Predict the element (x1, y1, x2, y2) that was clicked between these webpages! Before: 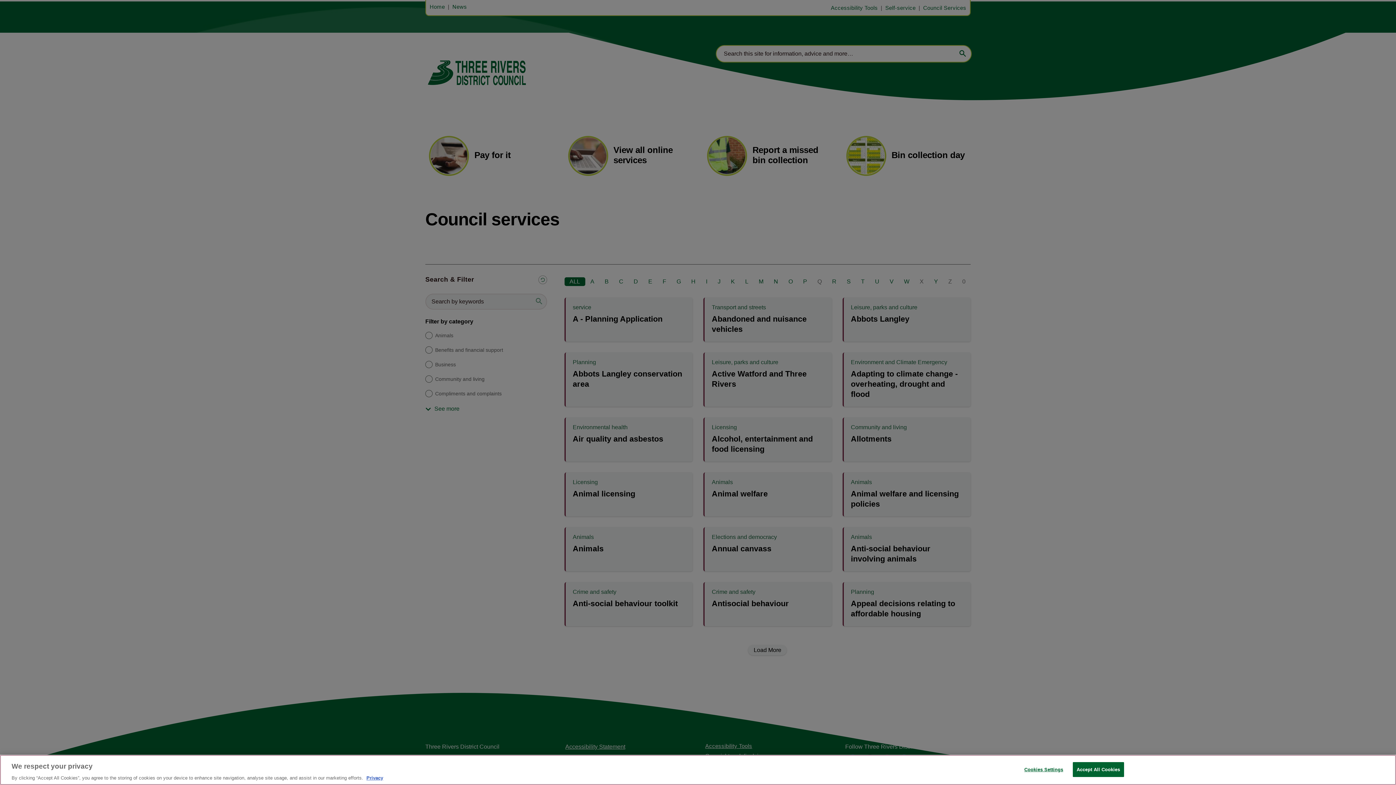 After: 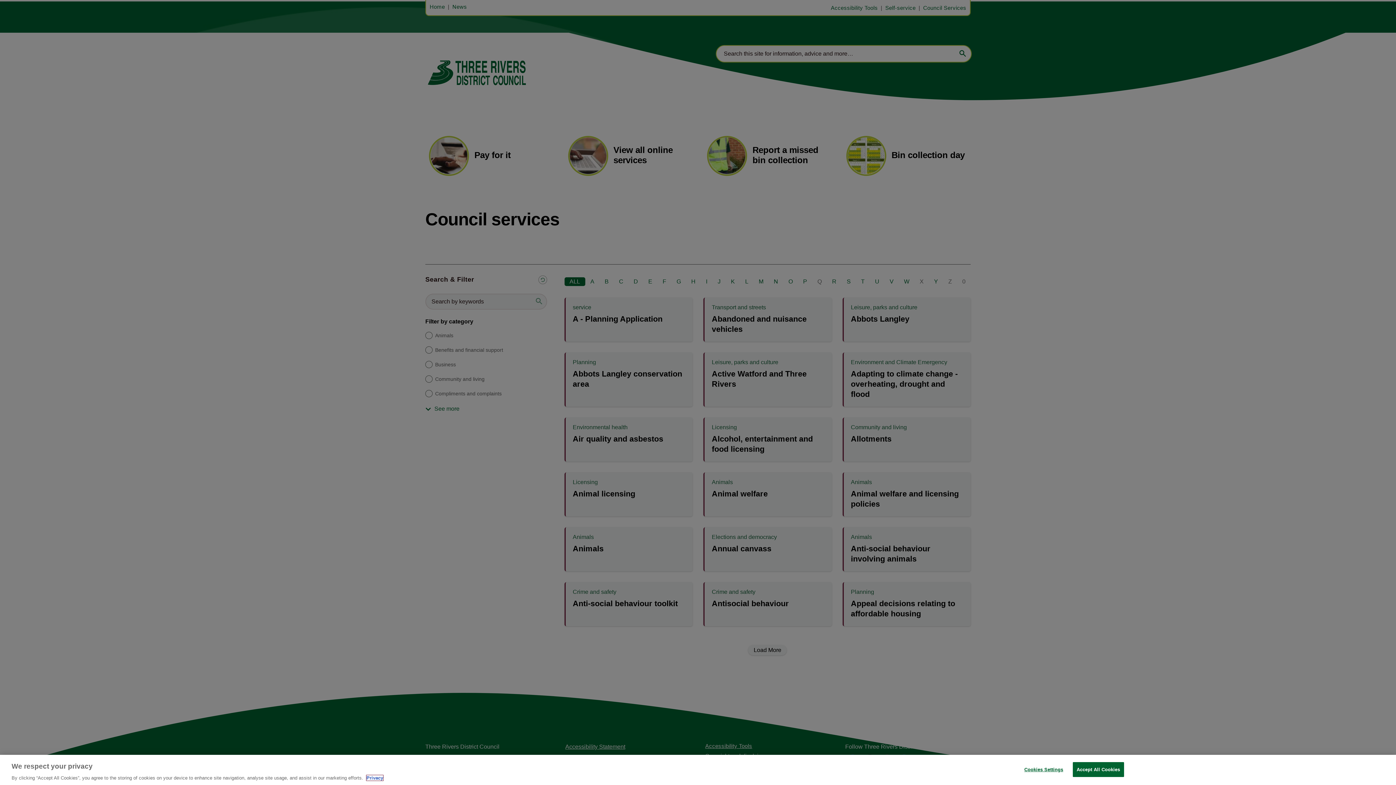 Action: bbox: (366, 775, 383, 781) label: More information about your privacy, opens in a new tab